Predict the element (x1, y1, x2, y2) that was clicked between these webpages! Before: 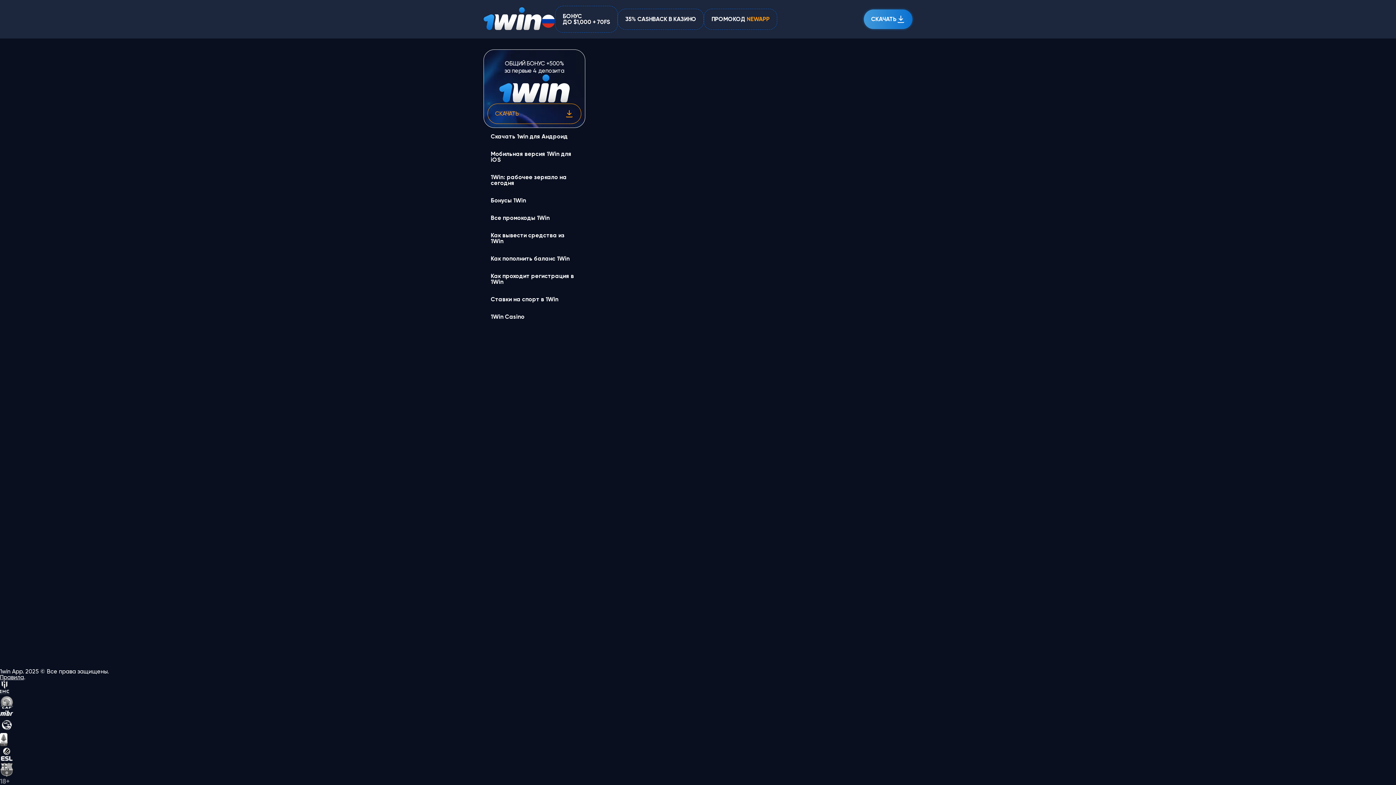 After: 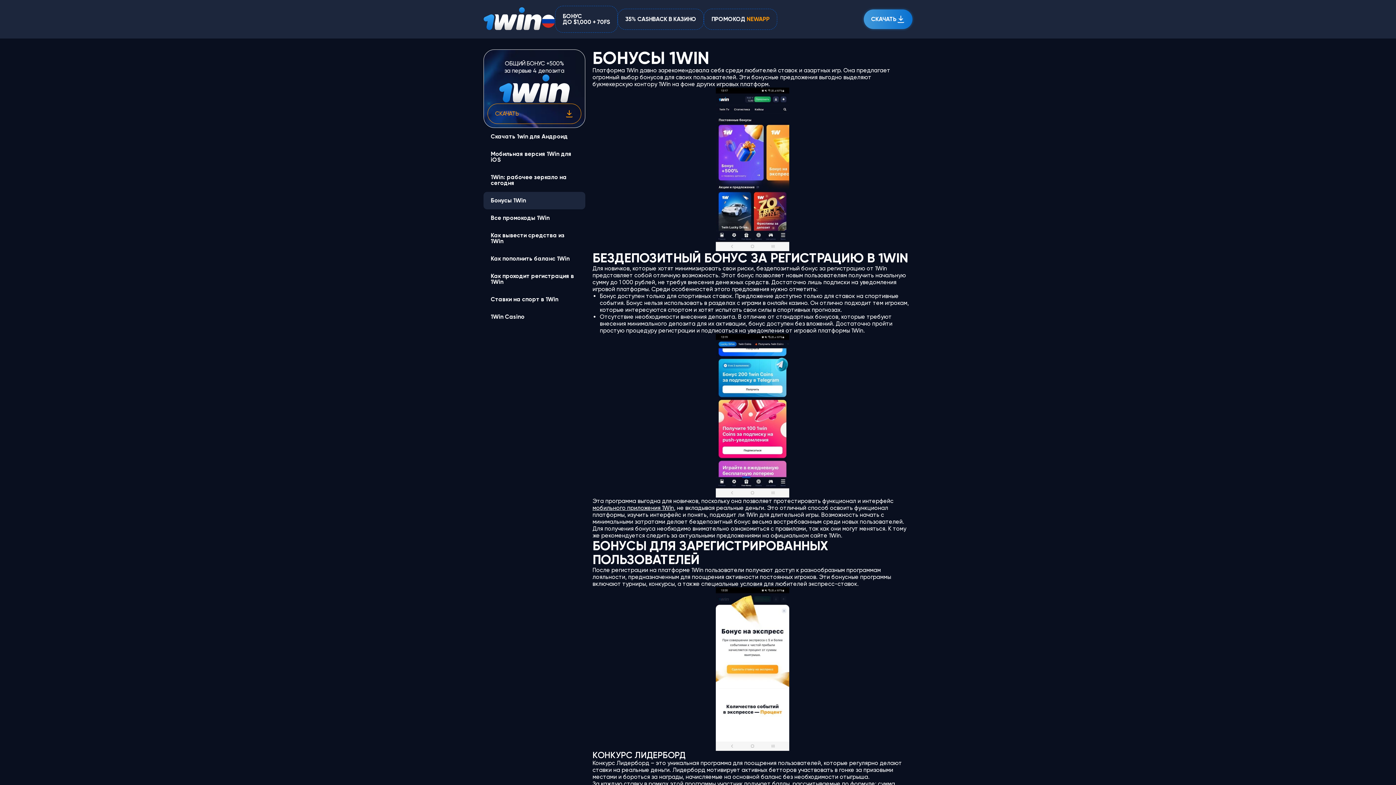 Action: label: Бонусы 1Win bbox: (483, 191, 585, 209)